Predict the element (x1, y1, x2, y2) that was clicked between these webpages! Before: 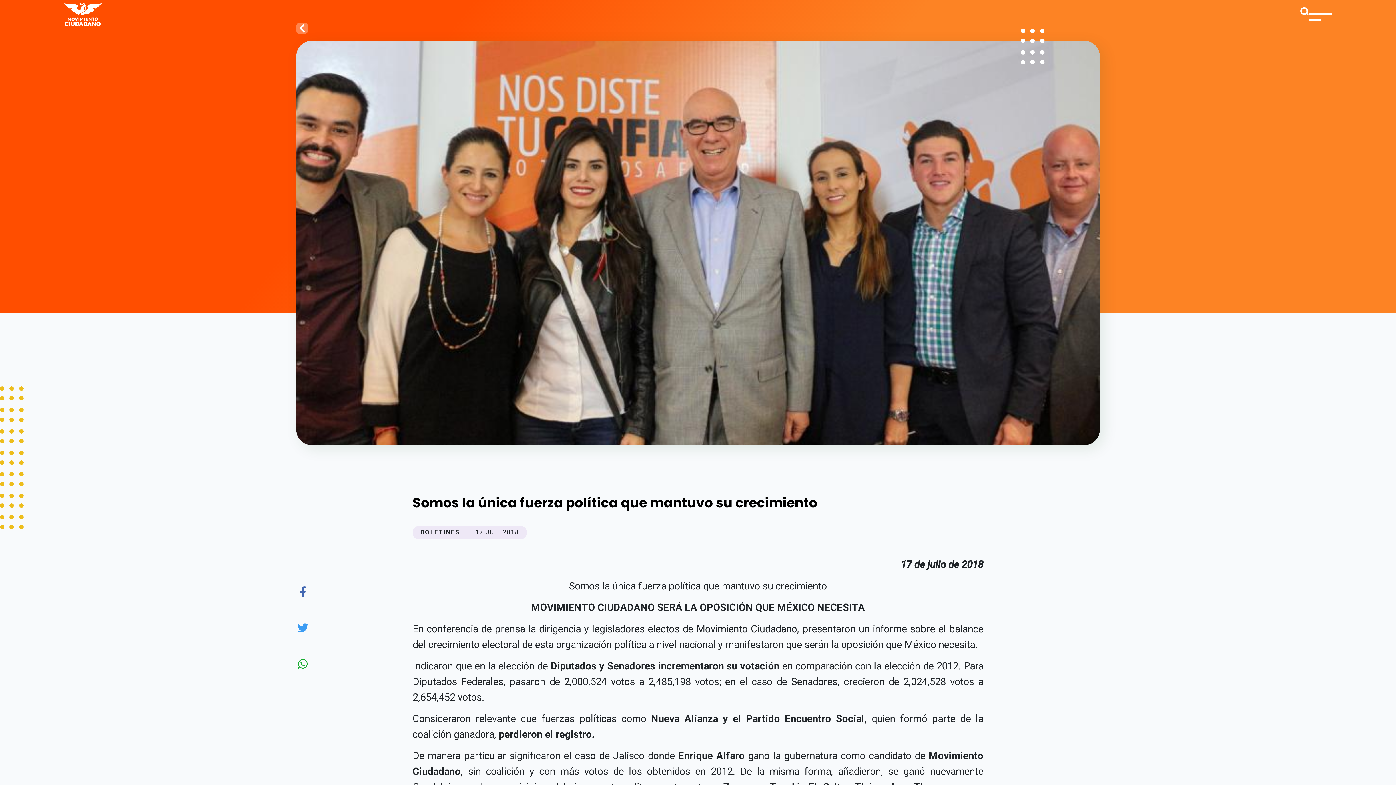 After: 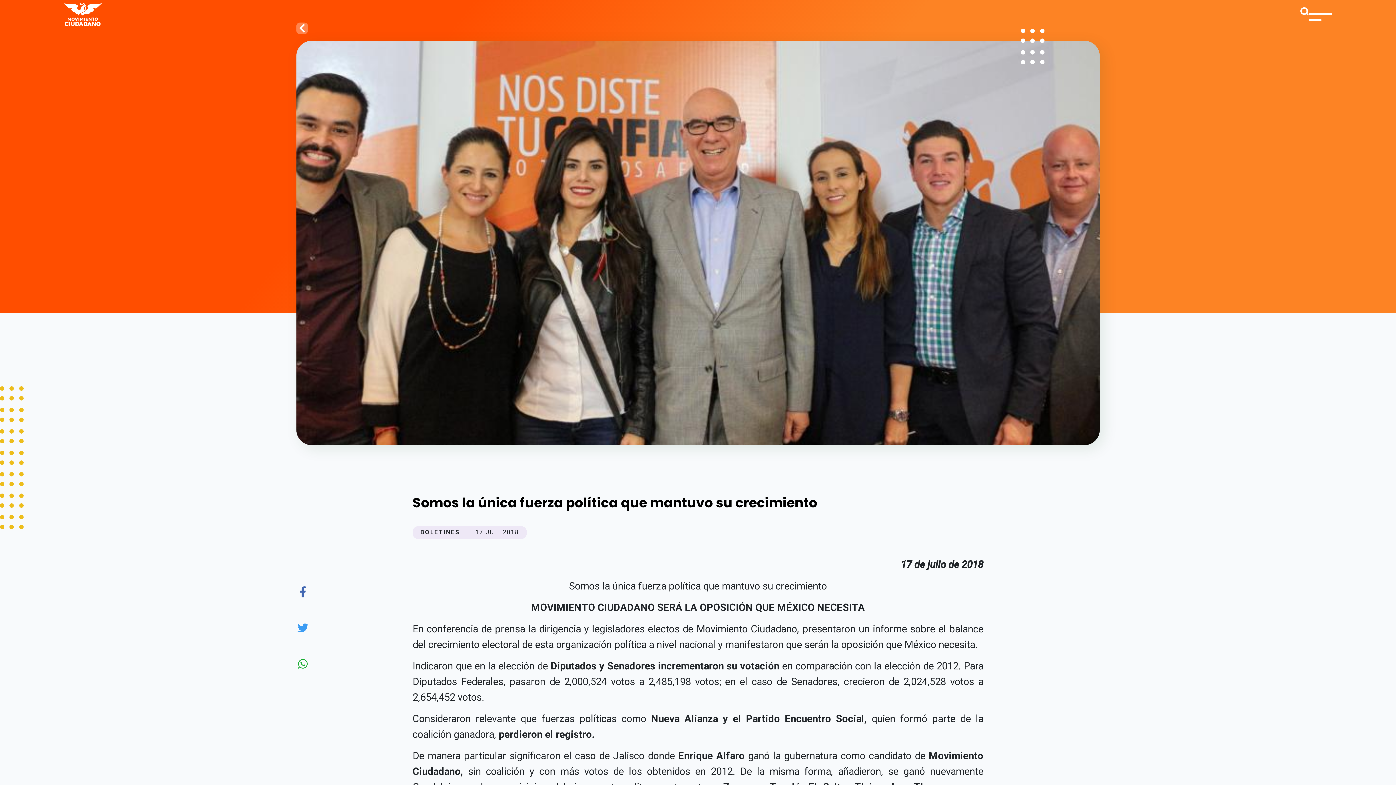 Action: bbox: (297, 586, 308, 600)